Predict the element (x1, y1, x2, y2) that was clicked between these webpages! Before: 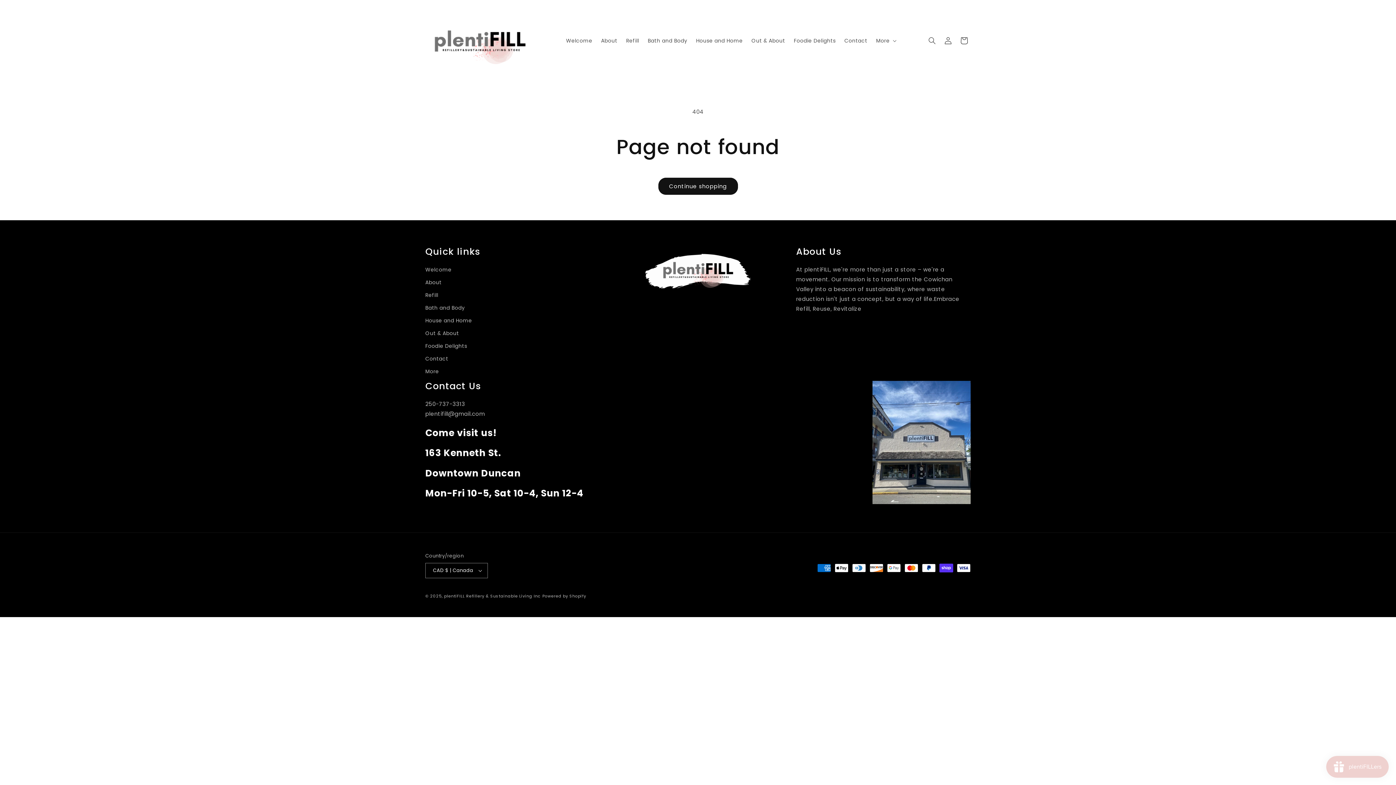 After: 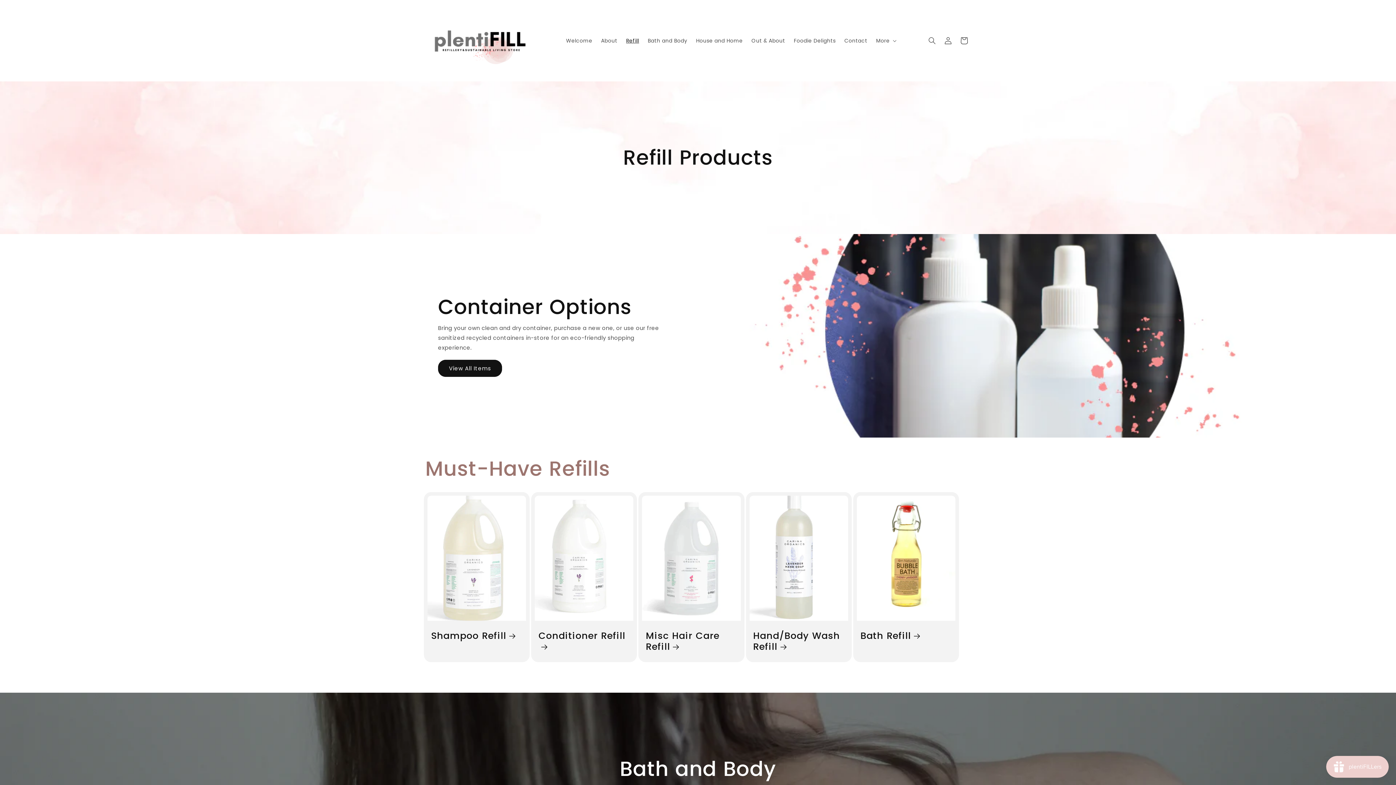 Action: bbox: (621, 33, 643, 48) label: Refill